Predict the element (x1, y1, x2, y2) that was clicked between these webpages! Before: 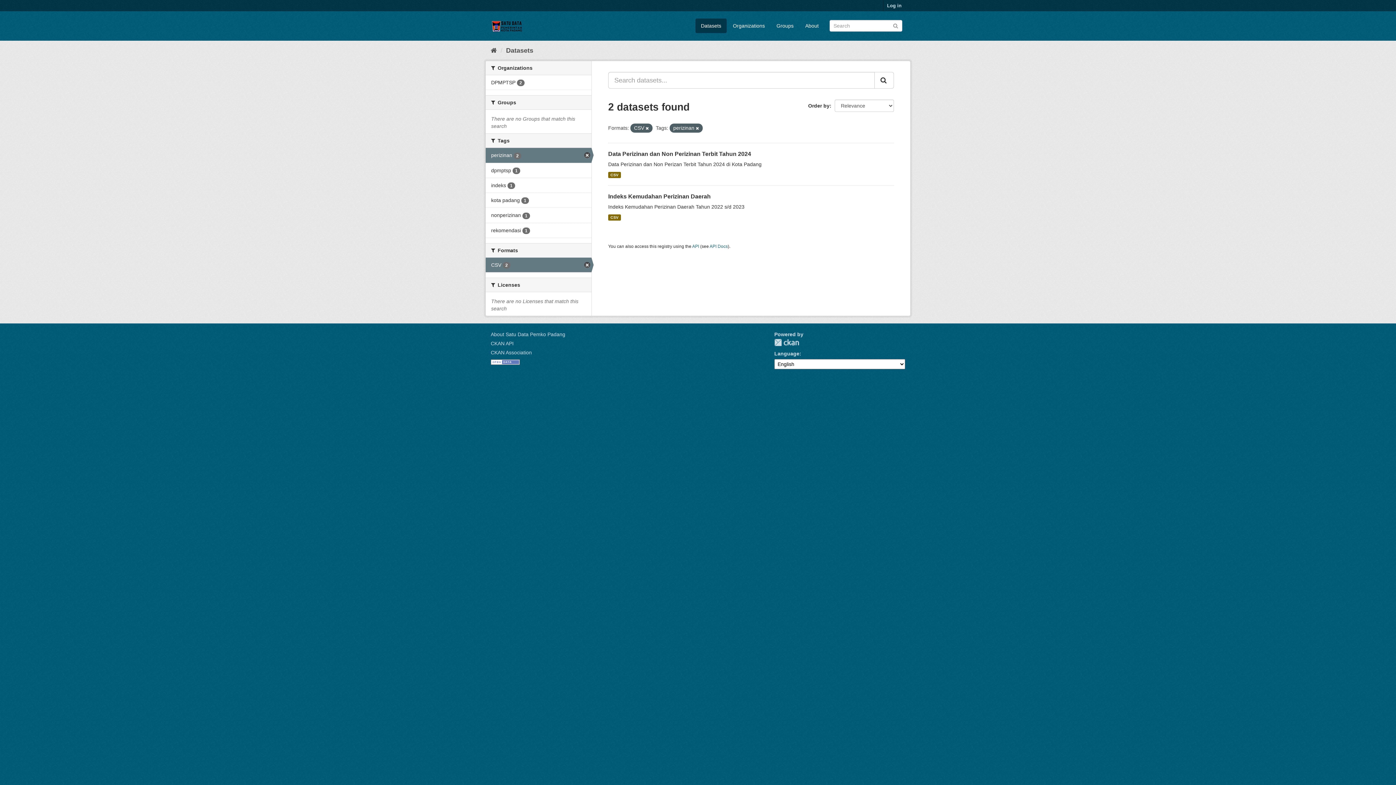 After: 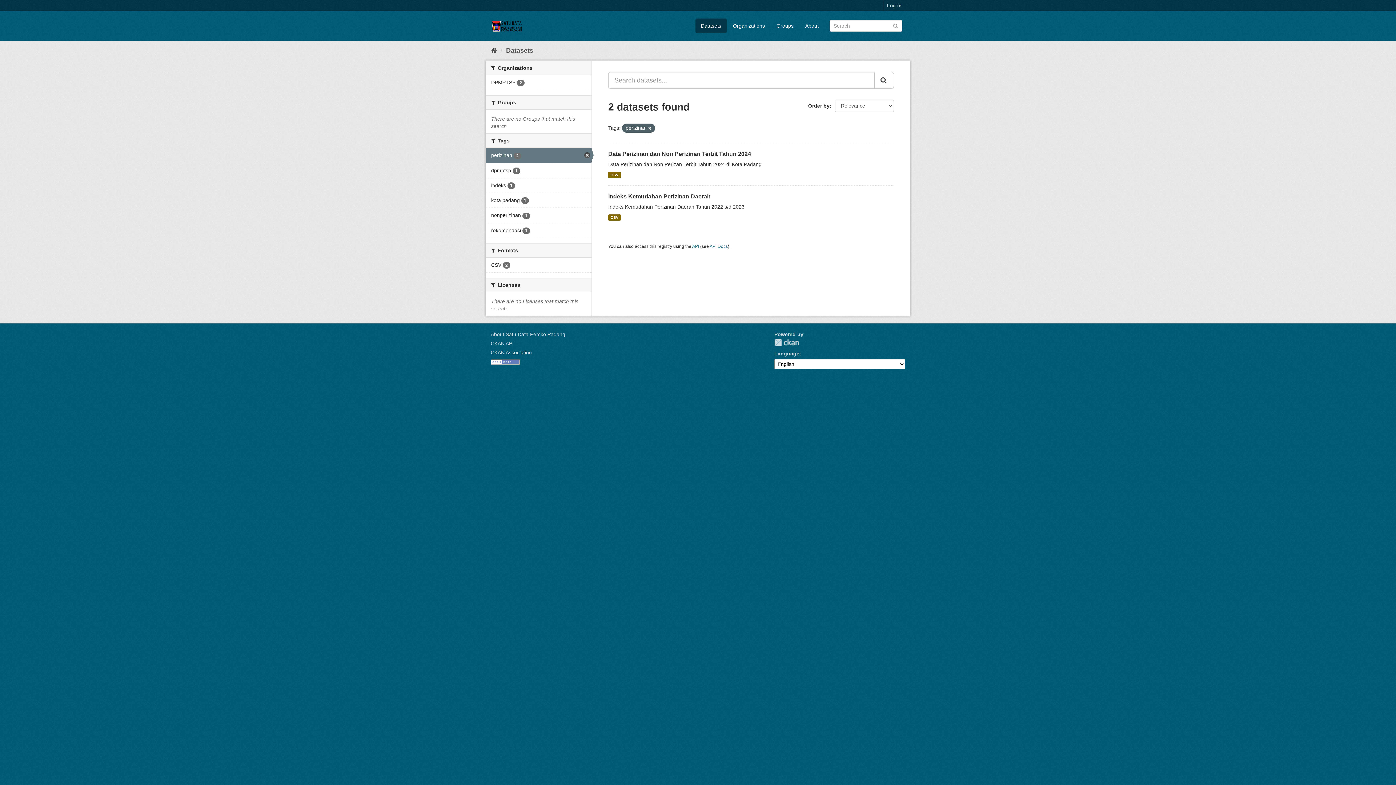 Action: bbox: (645, 126, 649, 130)